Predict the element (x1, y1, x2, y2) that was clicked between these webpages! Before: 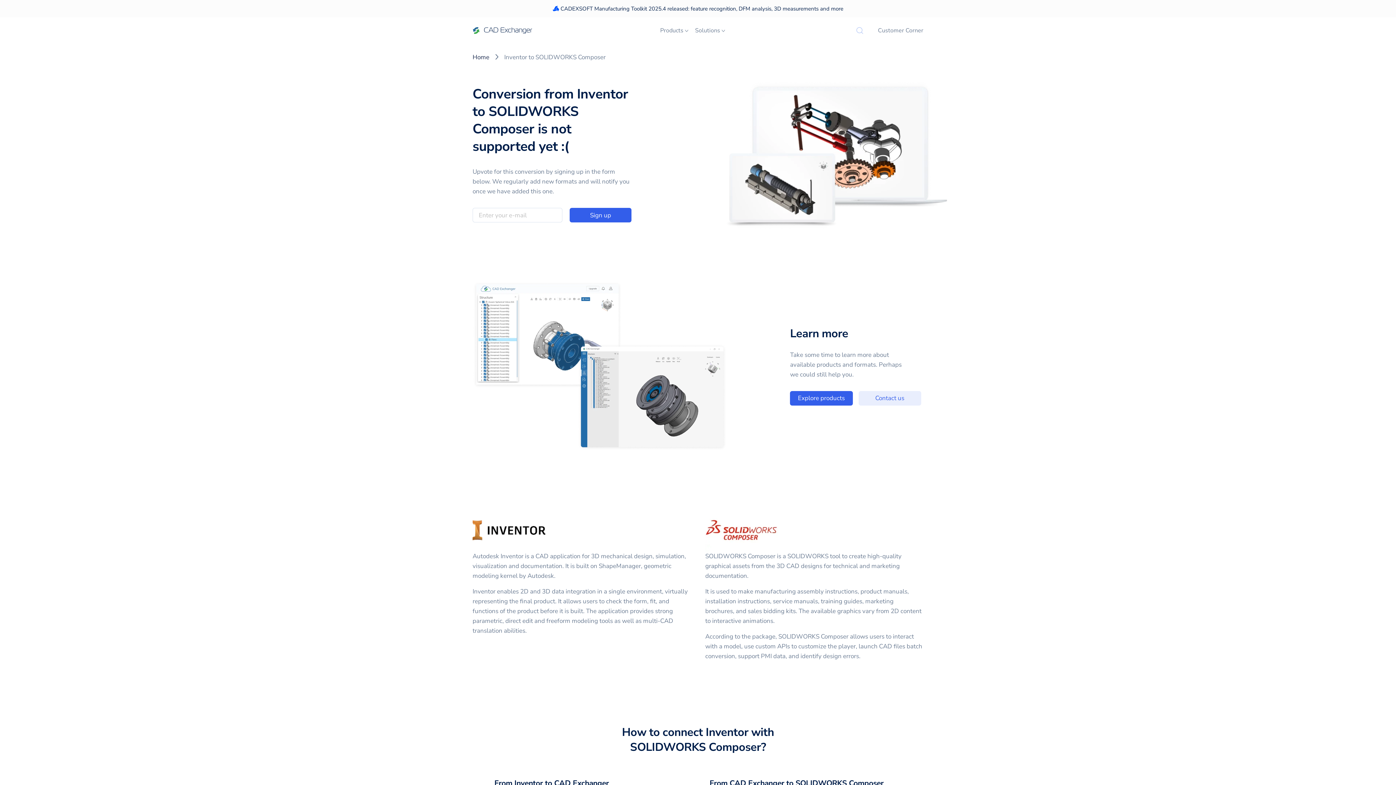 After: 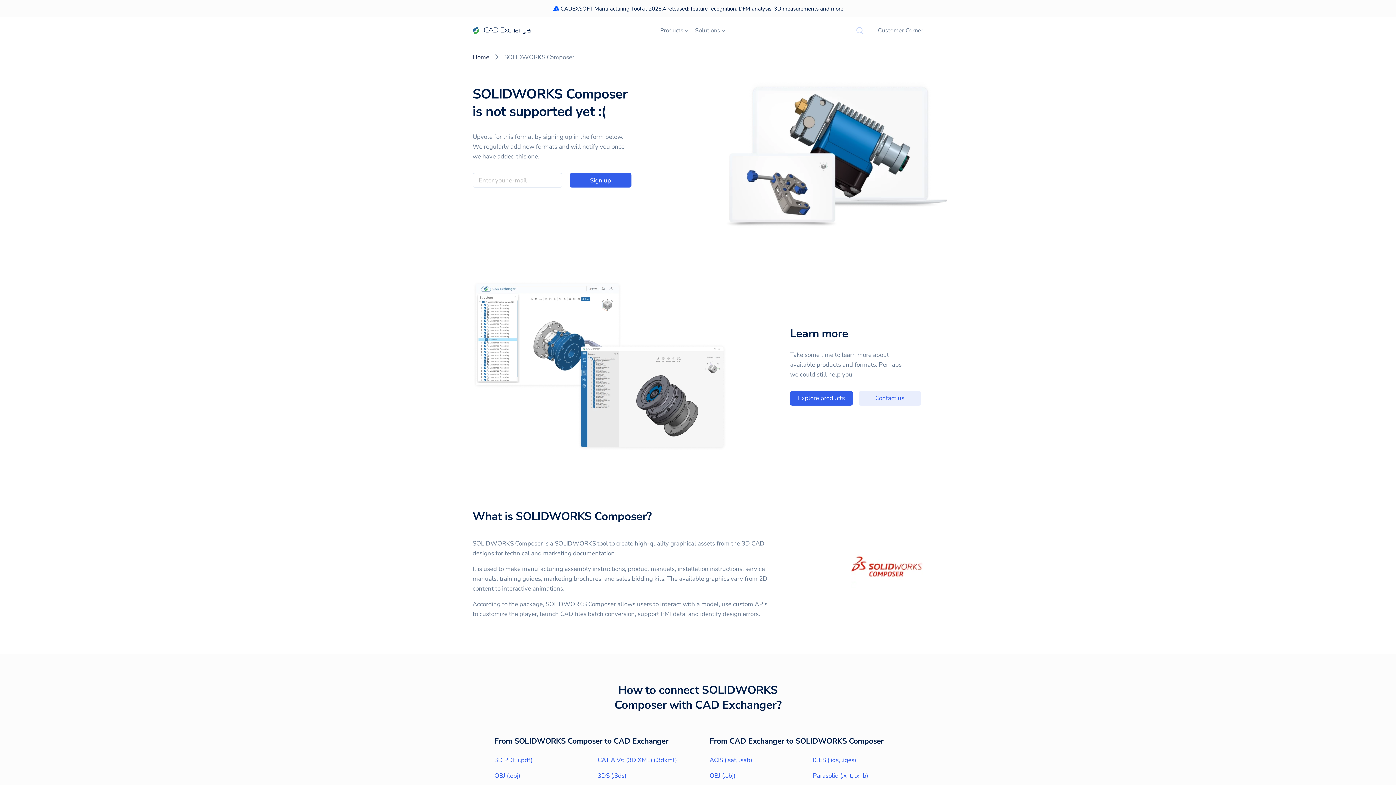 Action: bbox: (705, 525, 778, 534)